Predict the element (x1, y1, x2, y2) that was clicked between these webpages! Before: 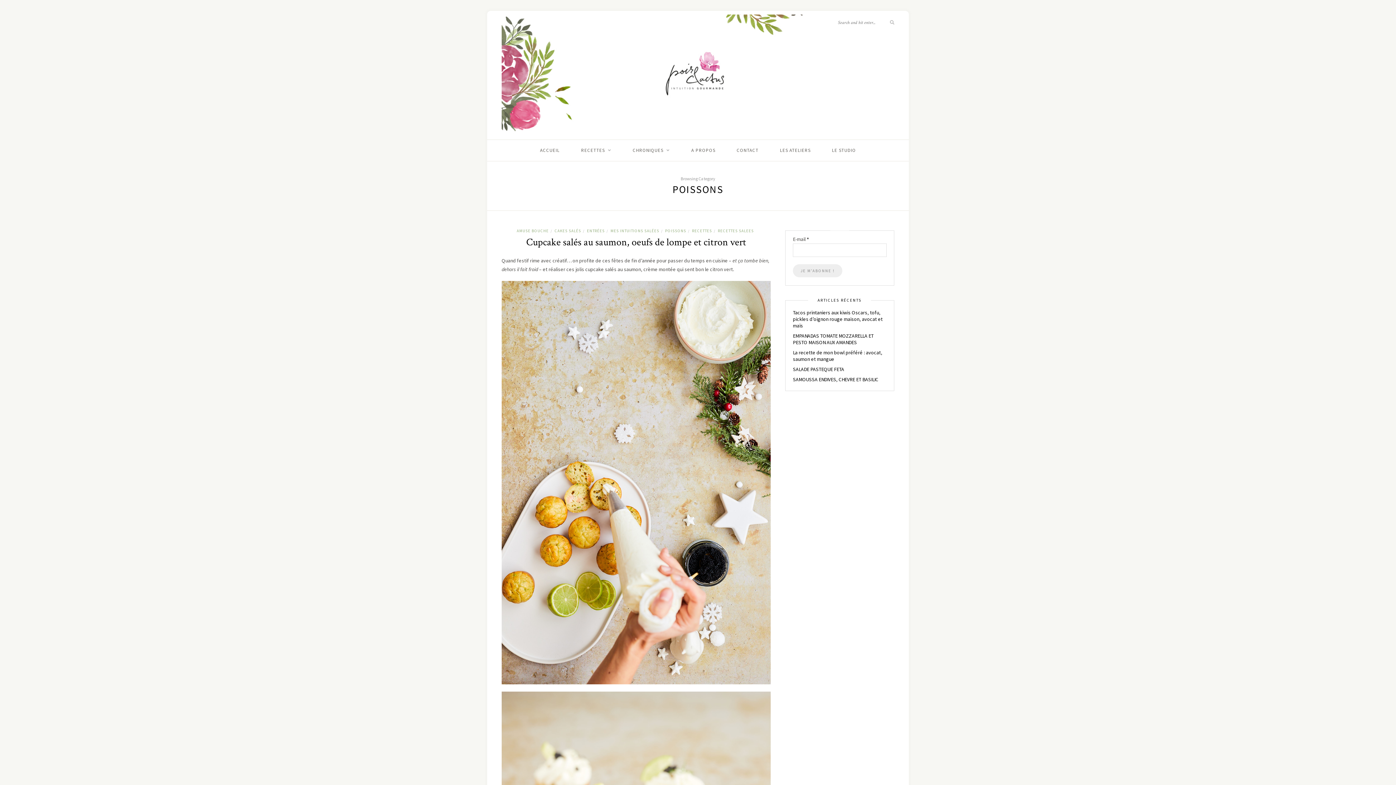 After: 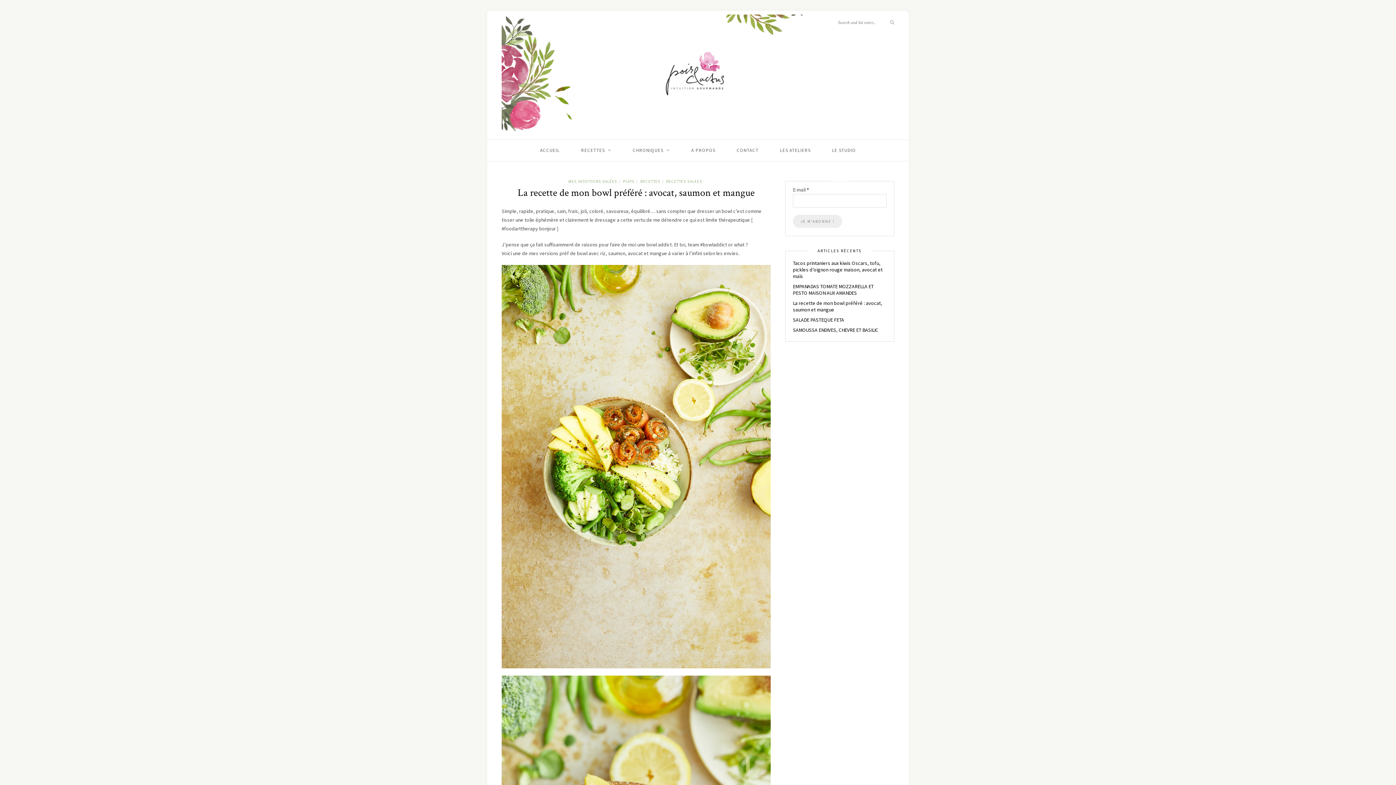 Action: bbox: (793, 349, 882, 362) label: La recette de mon bowl préféré : avocat, saumon et mangue